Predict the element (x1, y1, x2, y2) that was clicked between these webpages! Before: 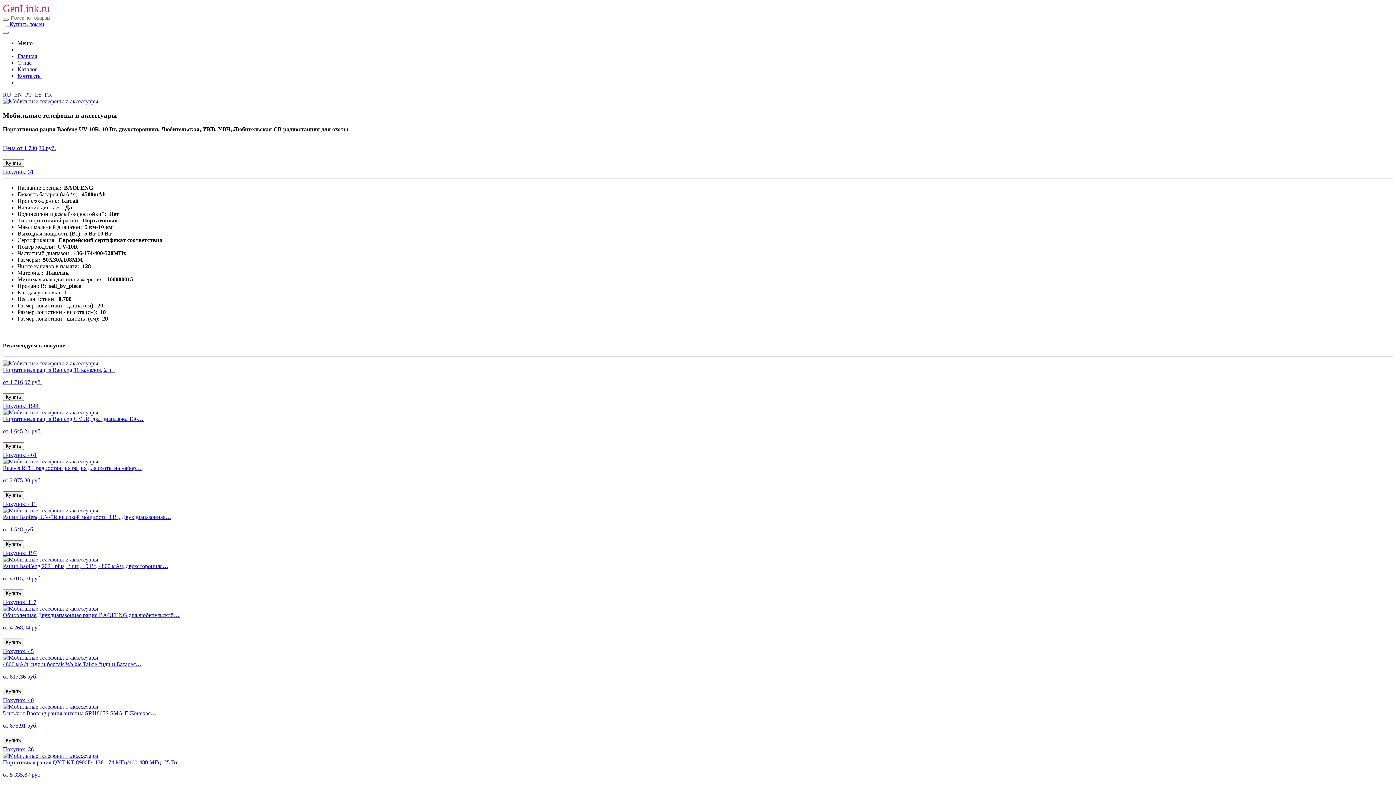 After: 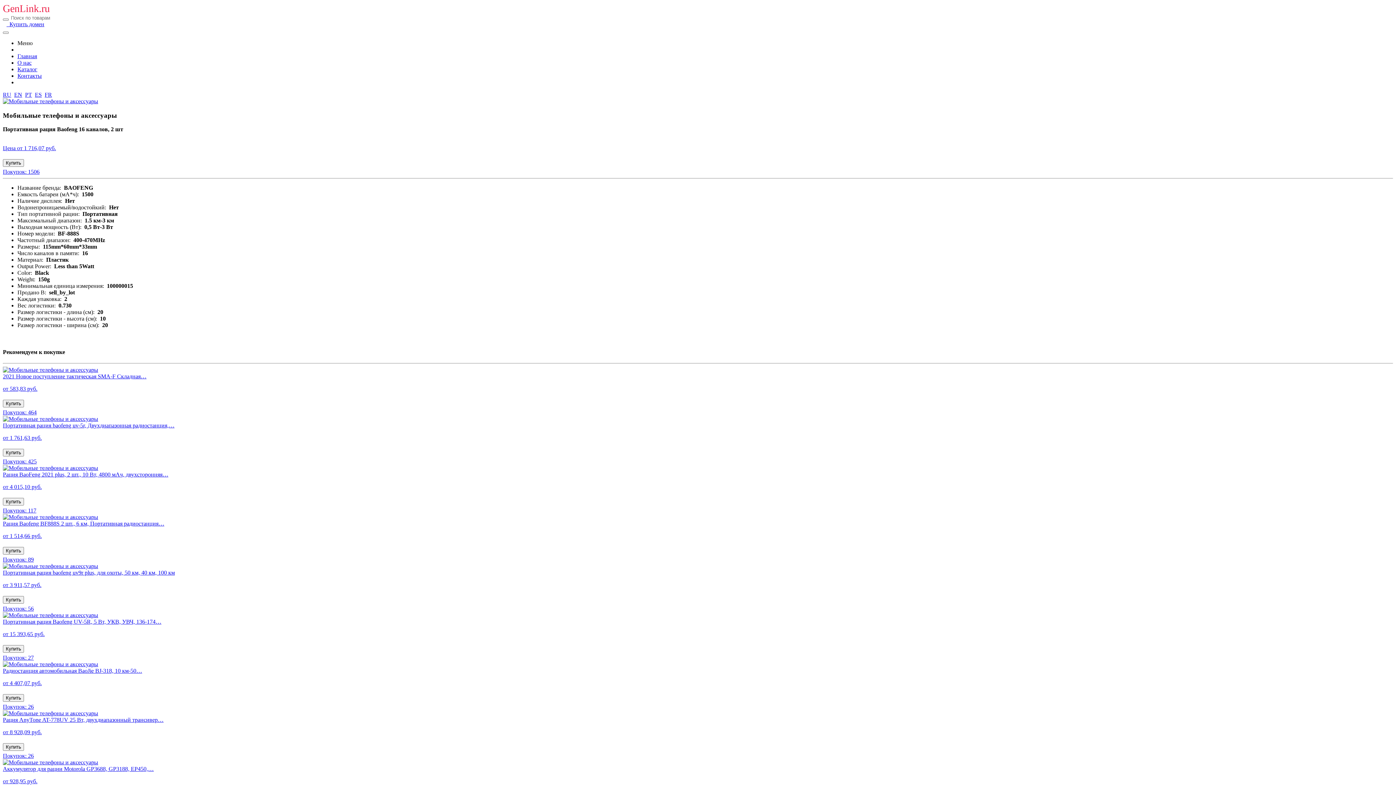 Action: label: Портативная рация Baofeng 16 каналов, 2 шт

от 1 716,07 руб.

Купить
Покупок: 1506 bbox: (2, 360, 1393, 409)